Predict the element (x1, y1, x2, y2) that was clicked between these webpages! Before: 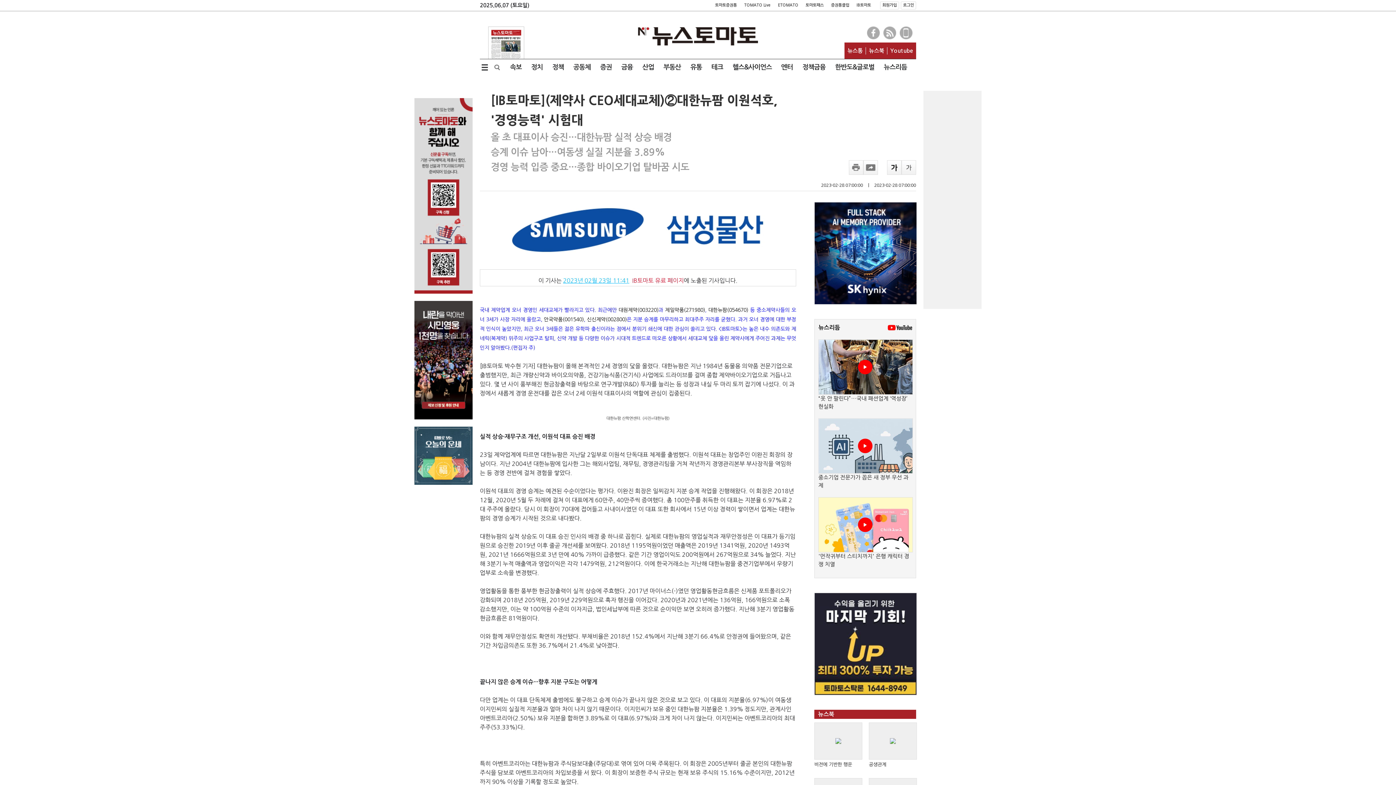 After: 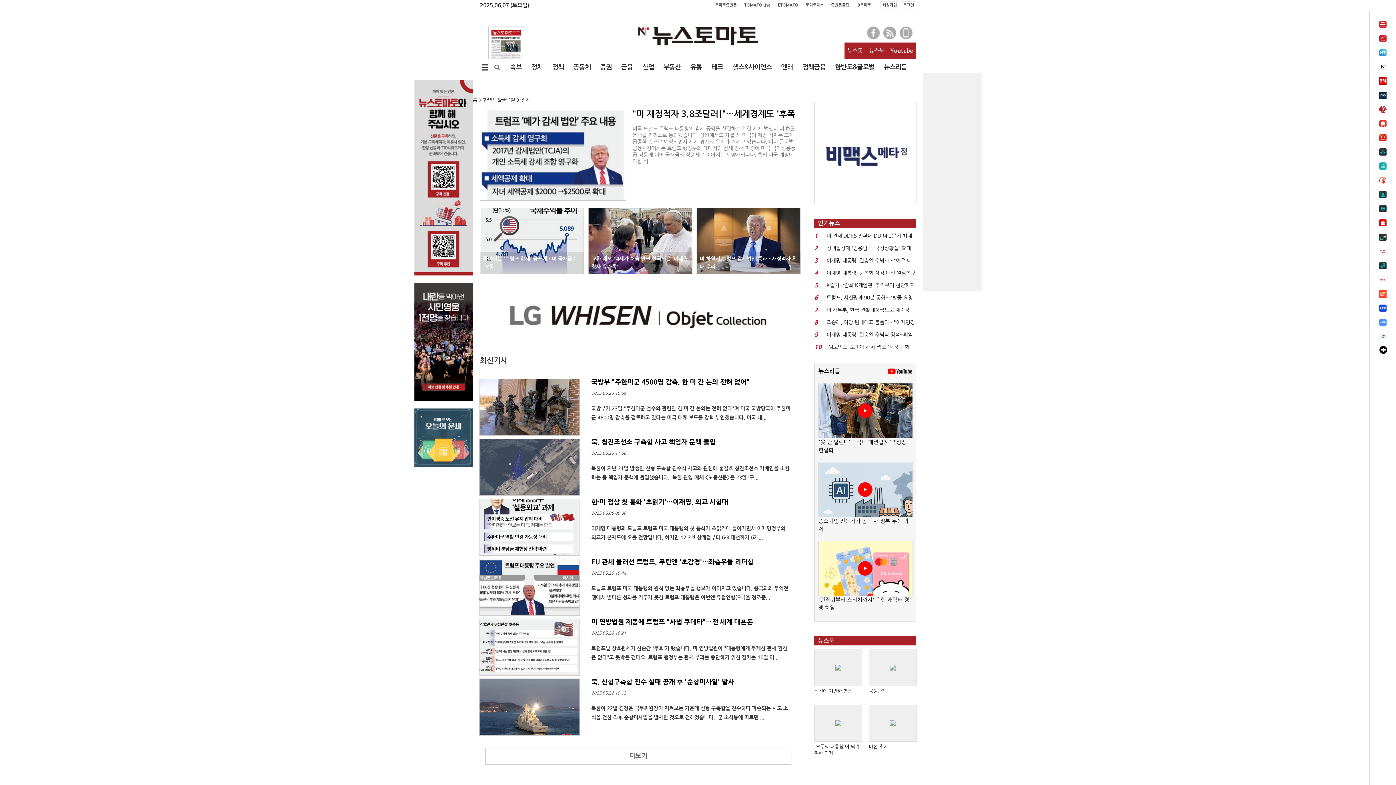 Action: bbox: (830, 59, 879, 75) label: 한반도&글로벌